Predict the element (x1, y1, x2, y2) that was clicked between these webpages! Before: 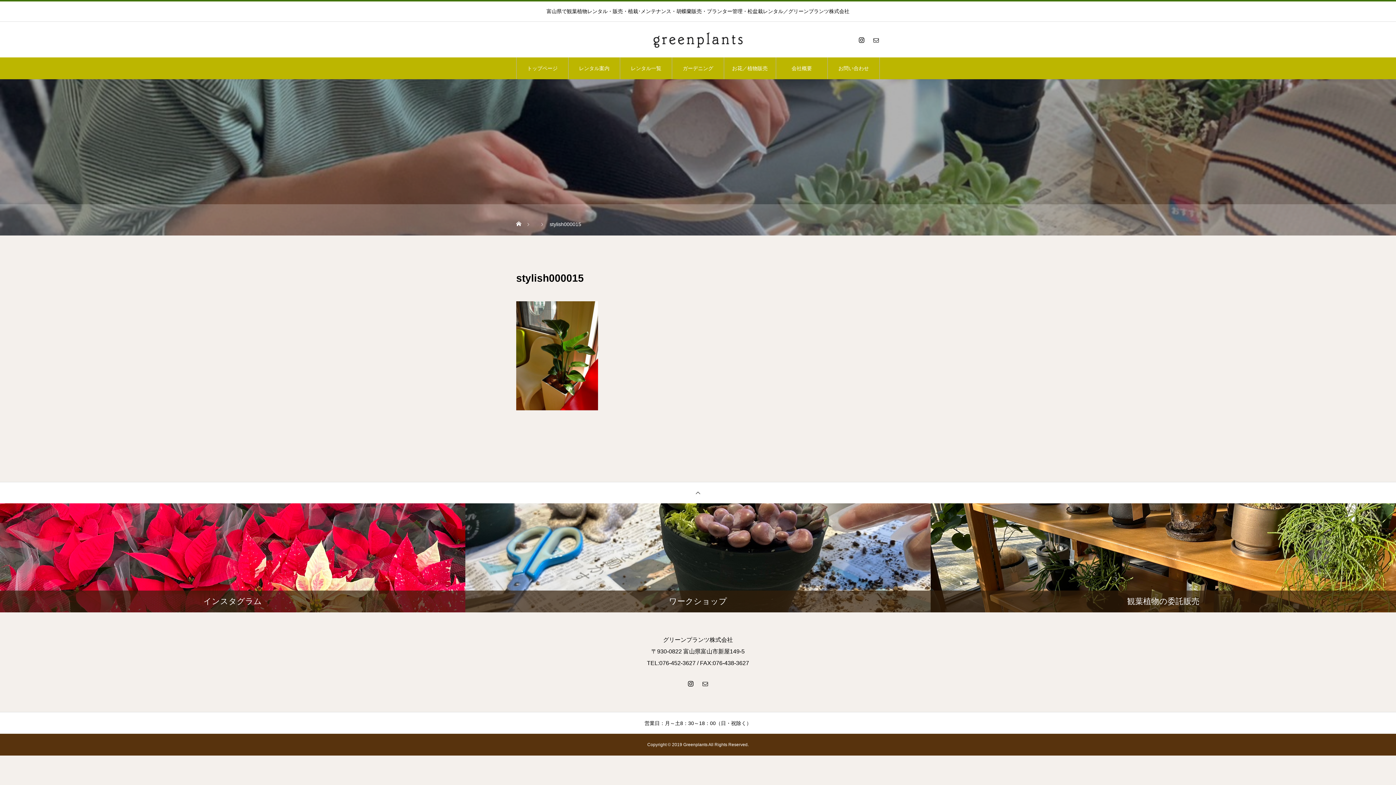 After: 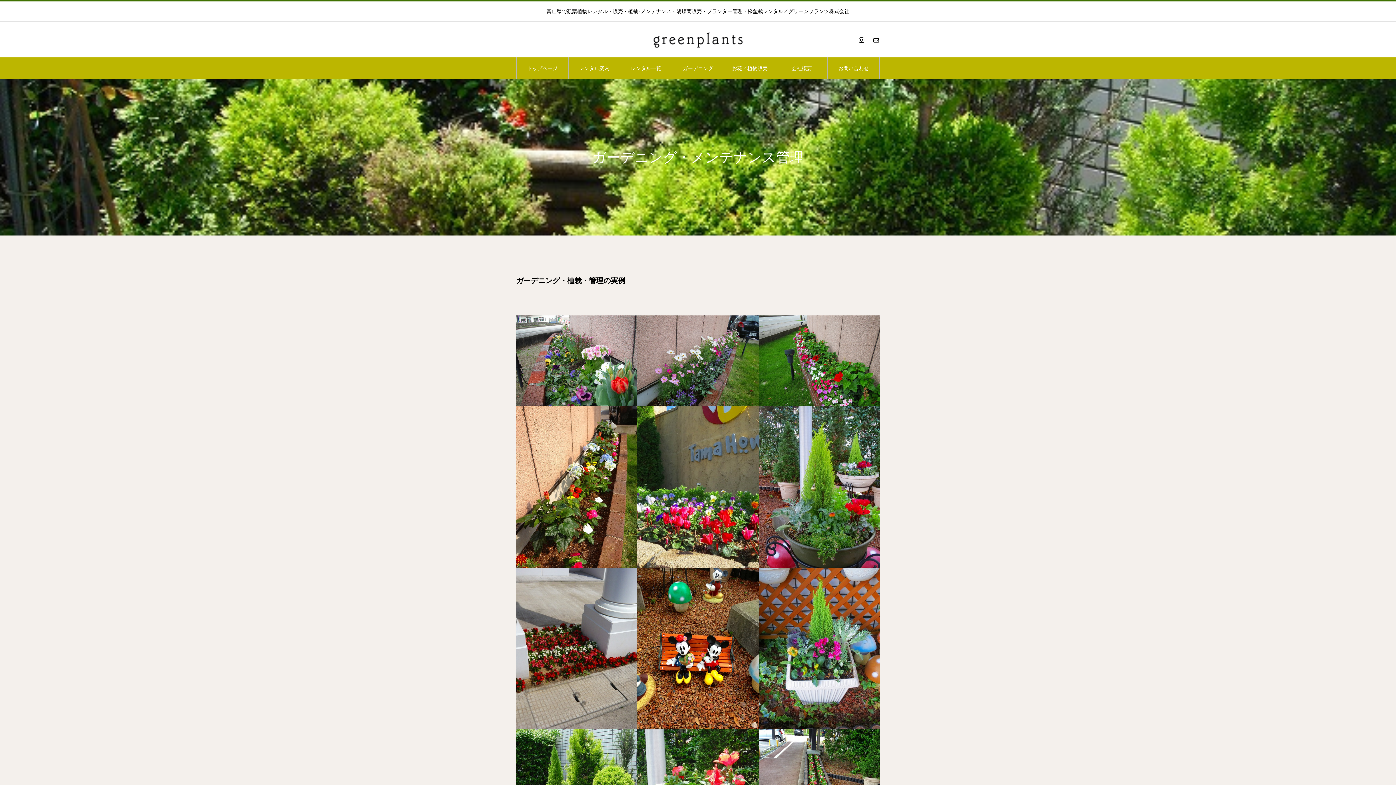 Action: bbox: (672, 57, 723, 79) label: ガーデニング